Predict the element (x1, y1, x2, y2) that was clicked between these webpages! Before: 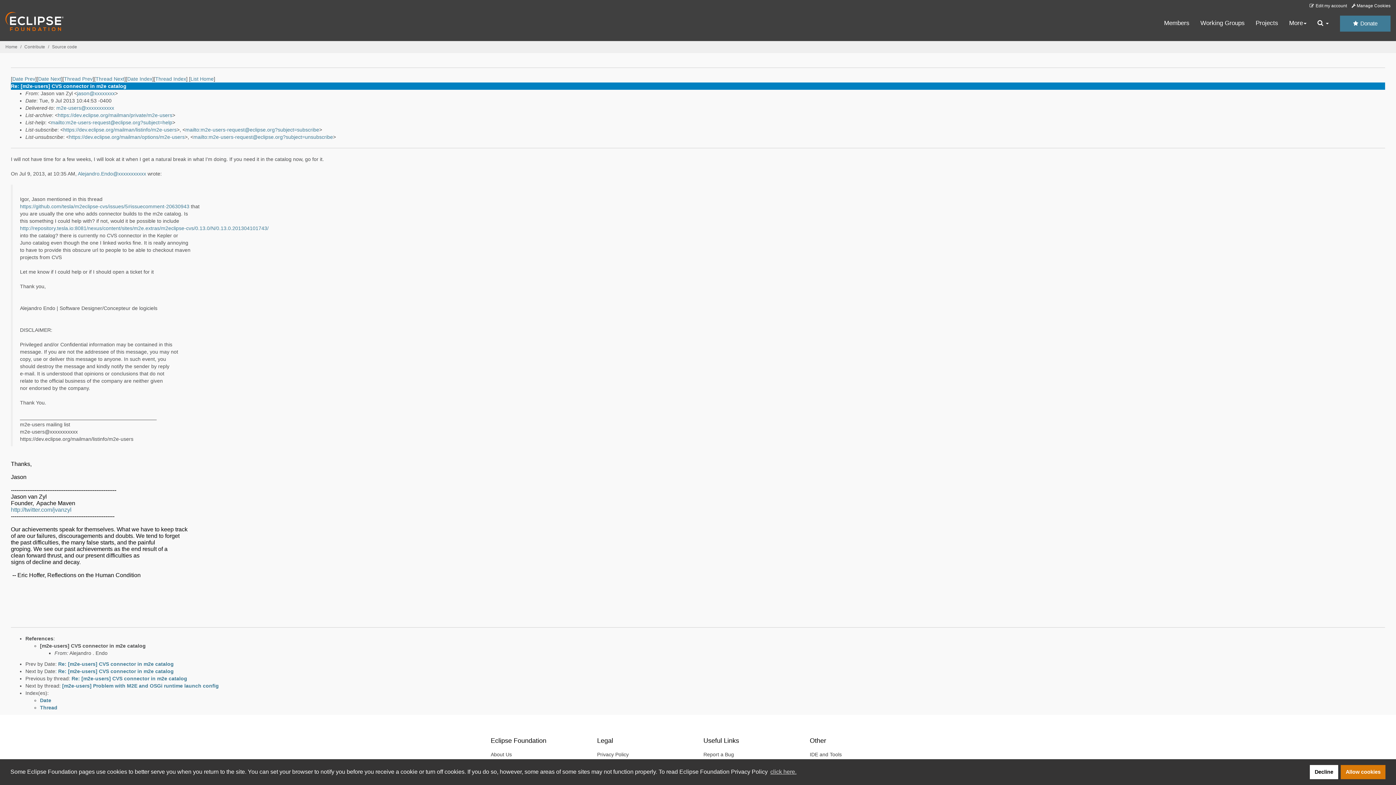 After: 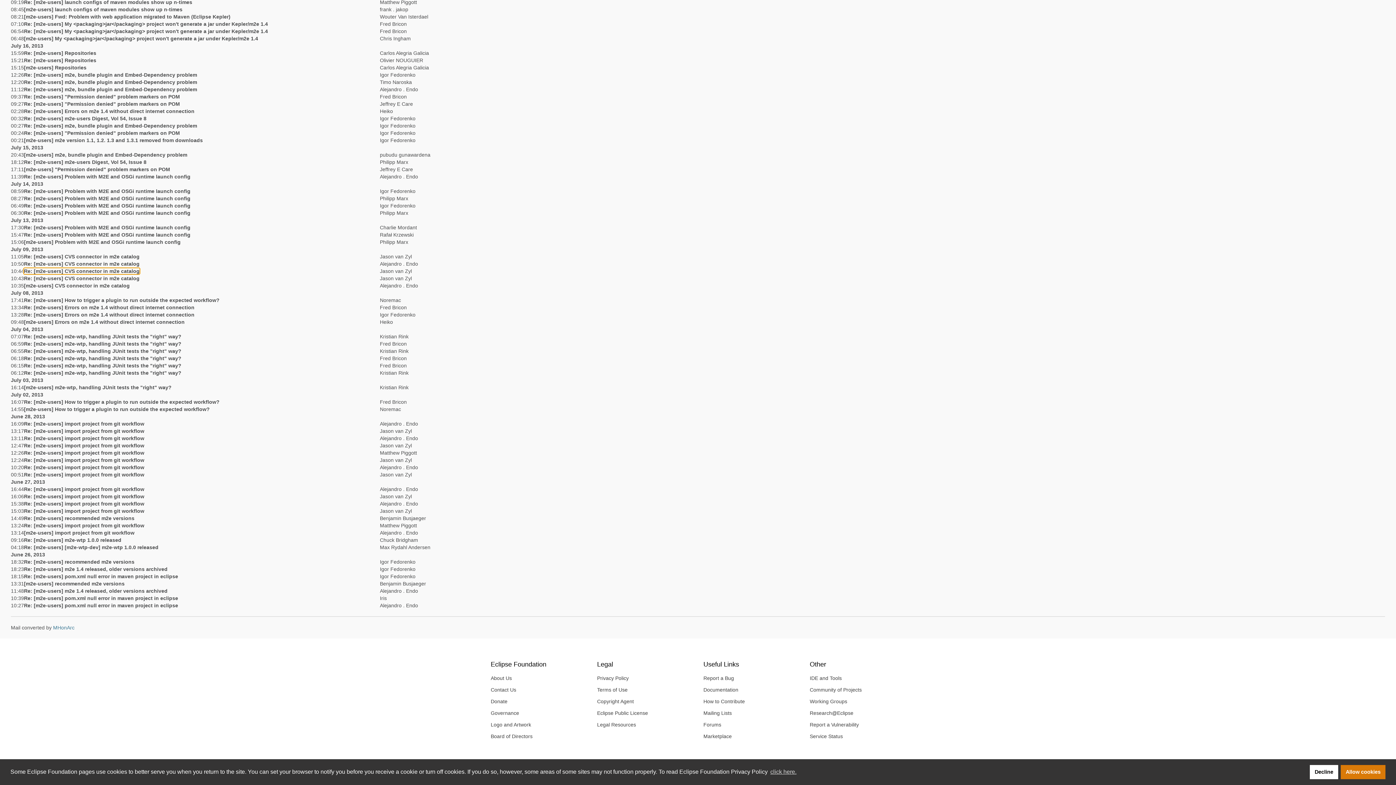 Action: bbox: (127, 76, 152, 81) label: Date Index